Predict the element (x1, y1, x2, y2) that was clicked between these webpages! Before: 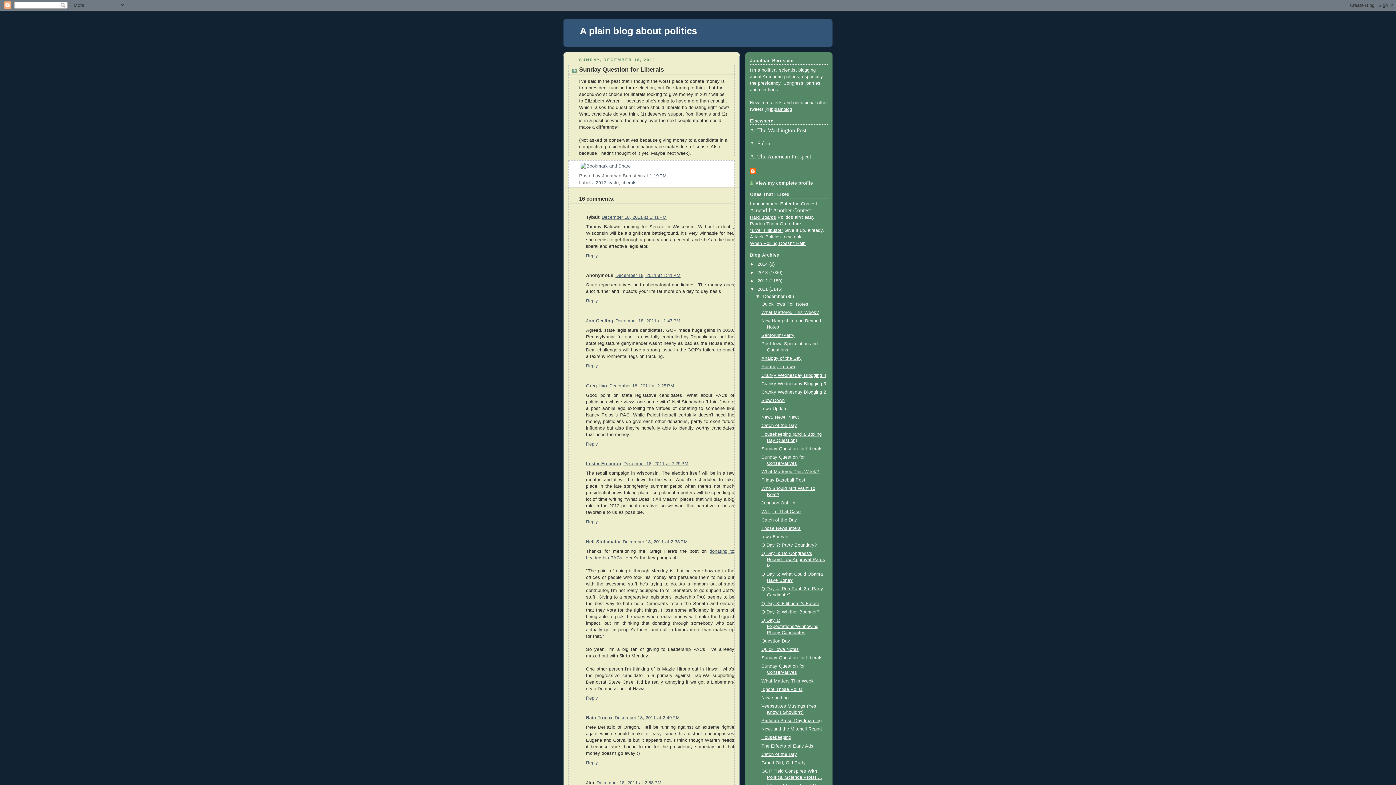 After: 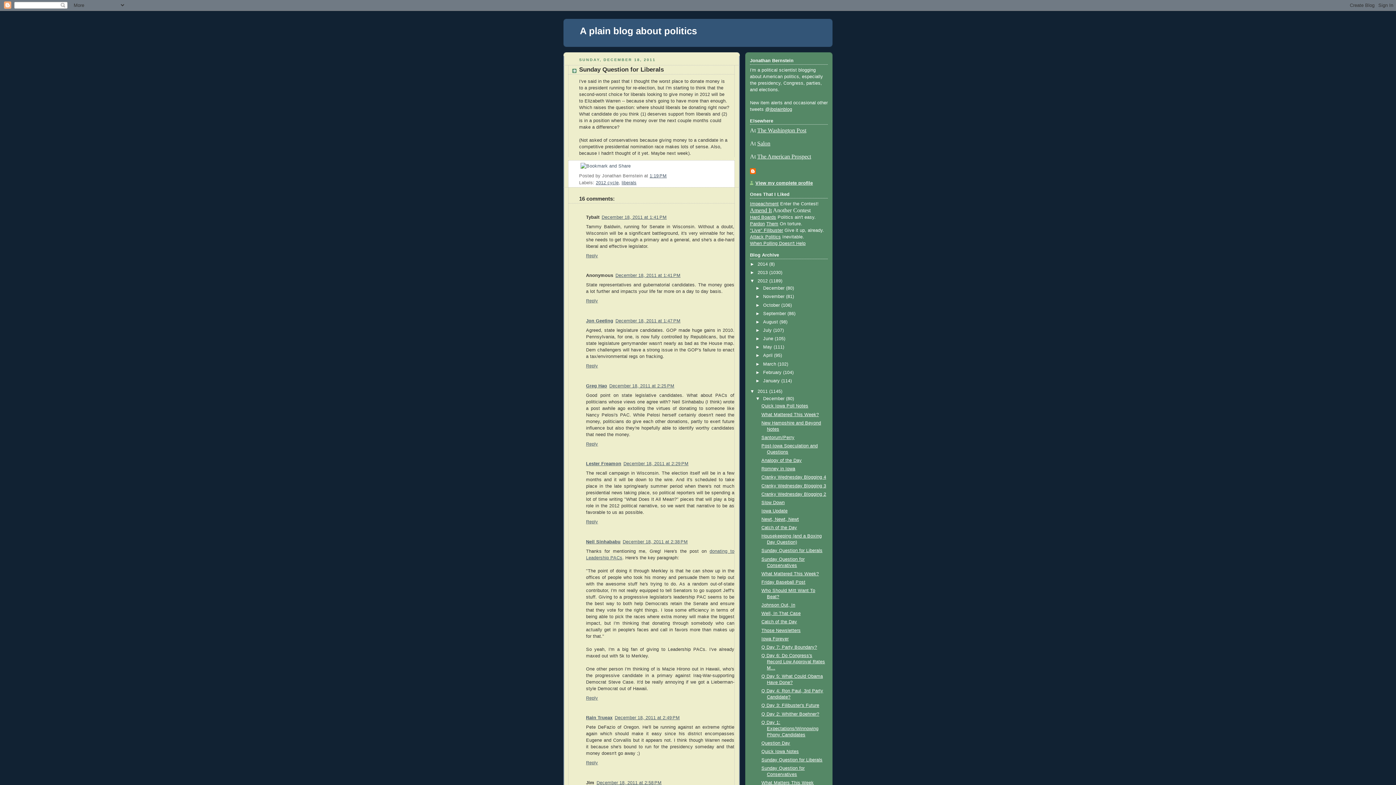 Action: bbox: (750, 278, 757, 283) label: ►  